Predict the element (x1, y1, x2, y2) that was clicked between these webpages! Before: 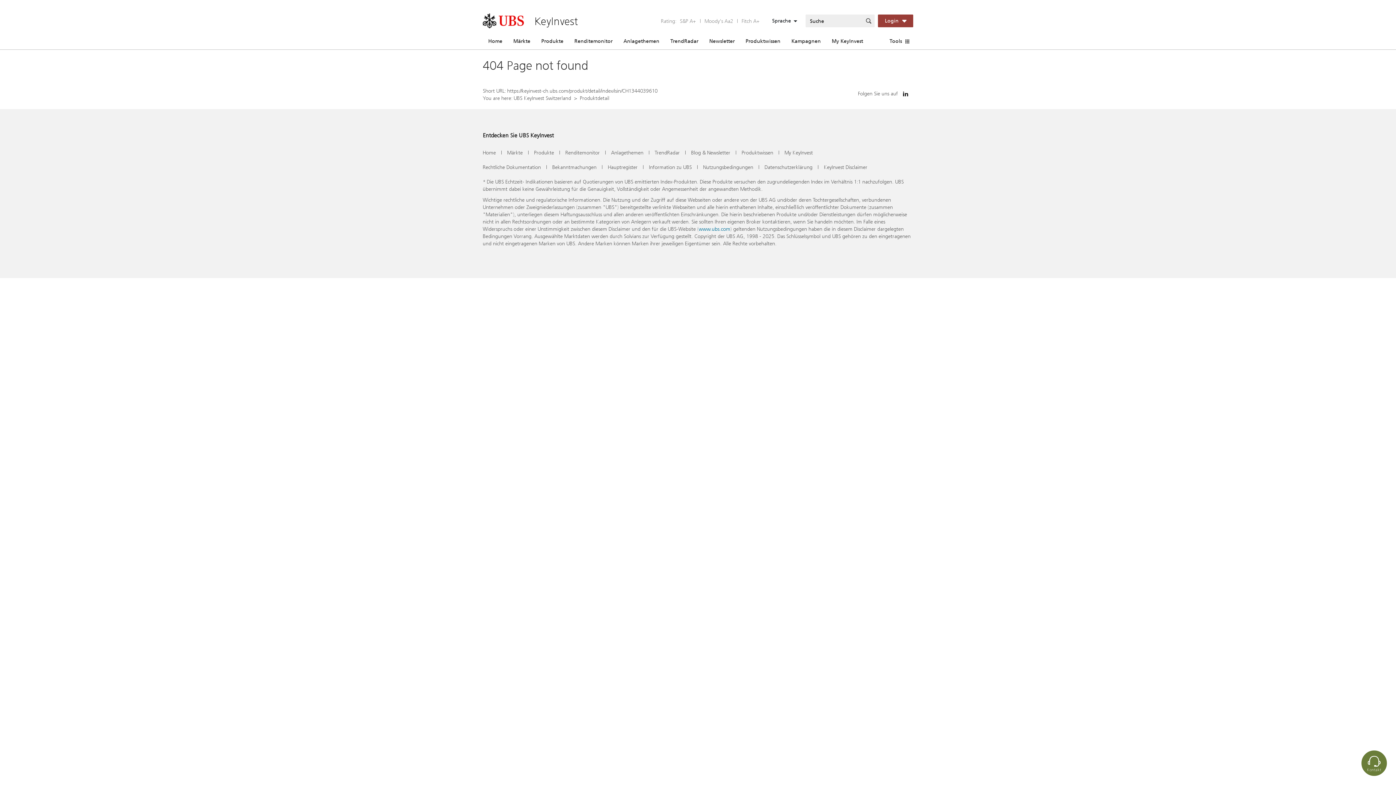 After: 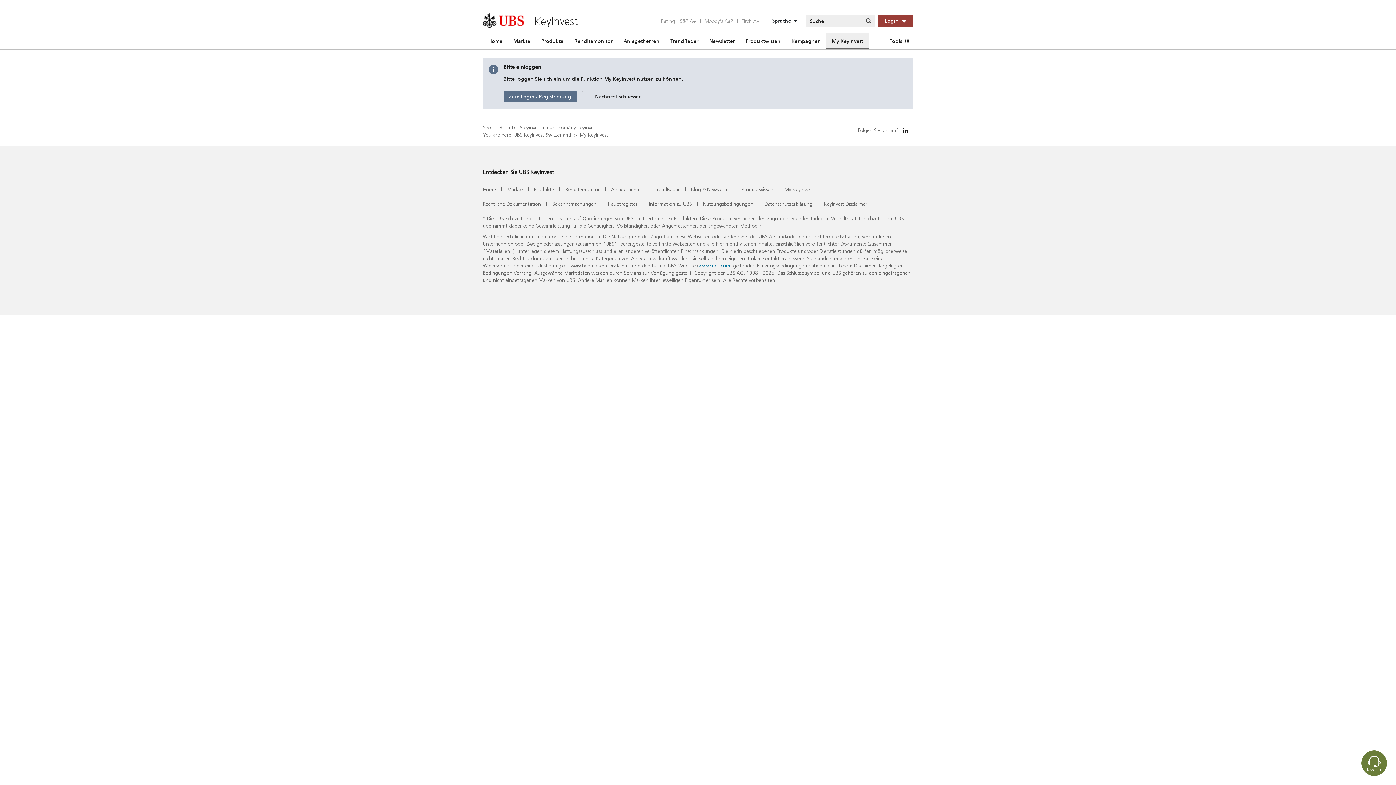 Action: label: My KeyInvest bbox: (826, 32, 868, 49)